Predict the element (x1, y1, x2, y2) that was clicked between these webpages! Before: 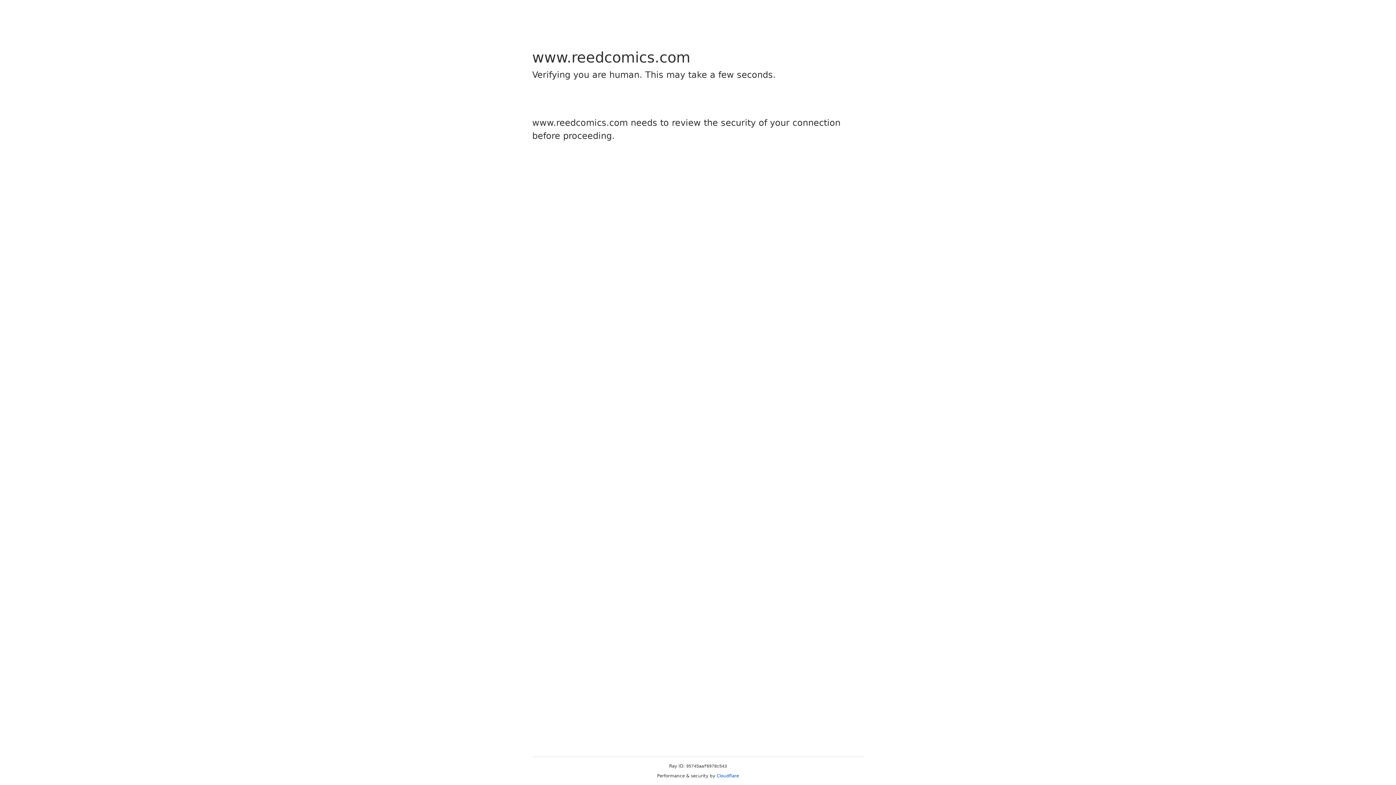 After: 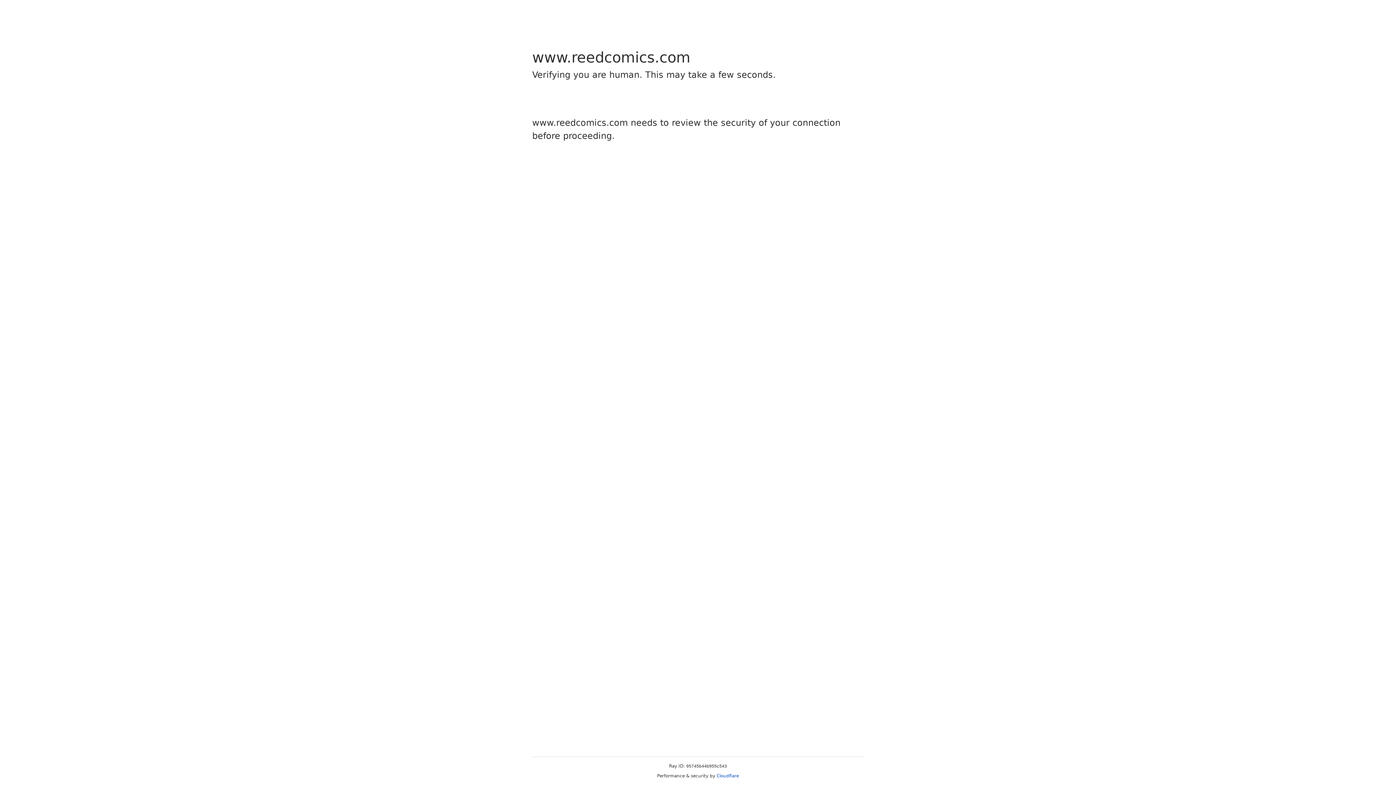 Action: label: Cloudflare bbox: (716, 773, 739, 778)